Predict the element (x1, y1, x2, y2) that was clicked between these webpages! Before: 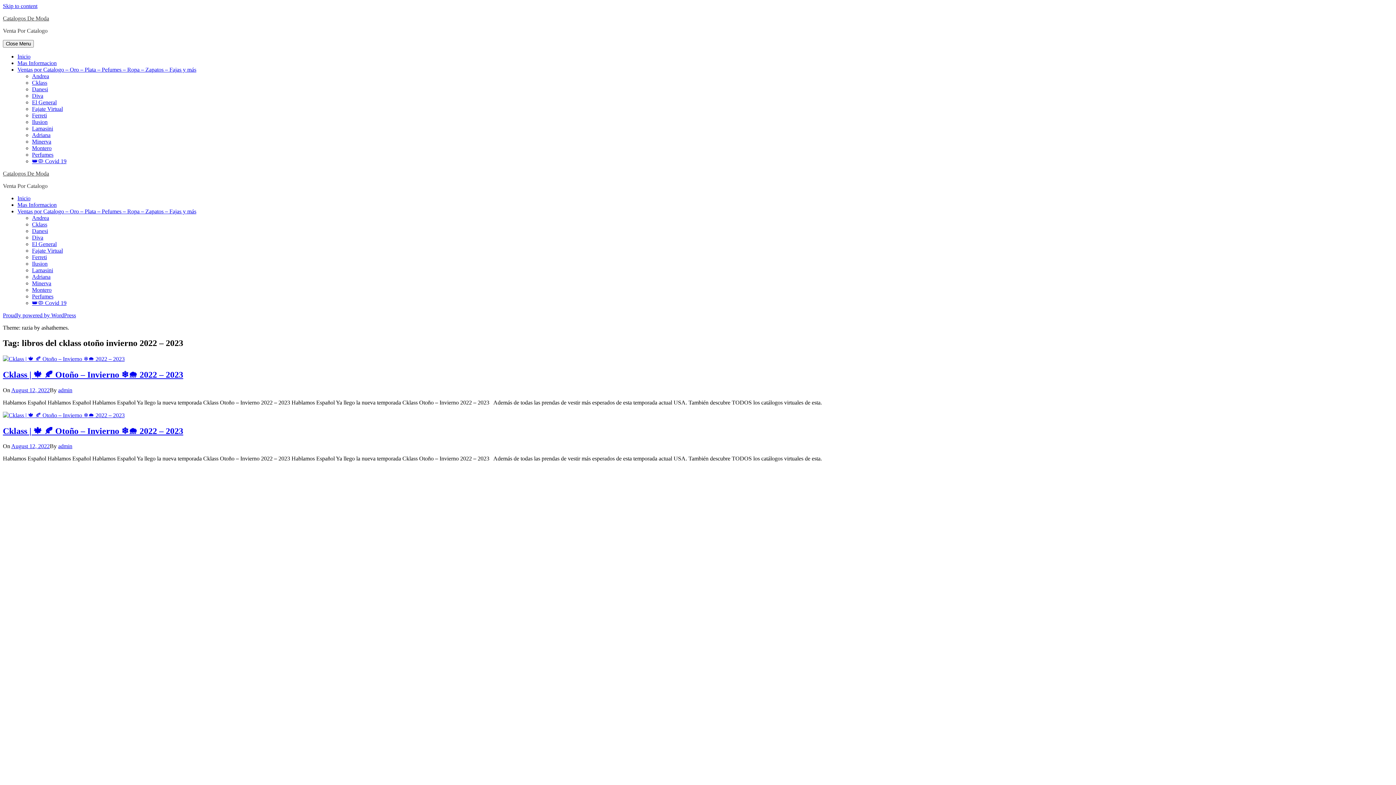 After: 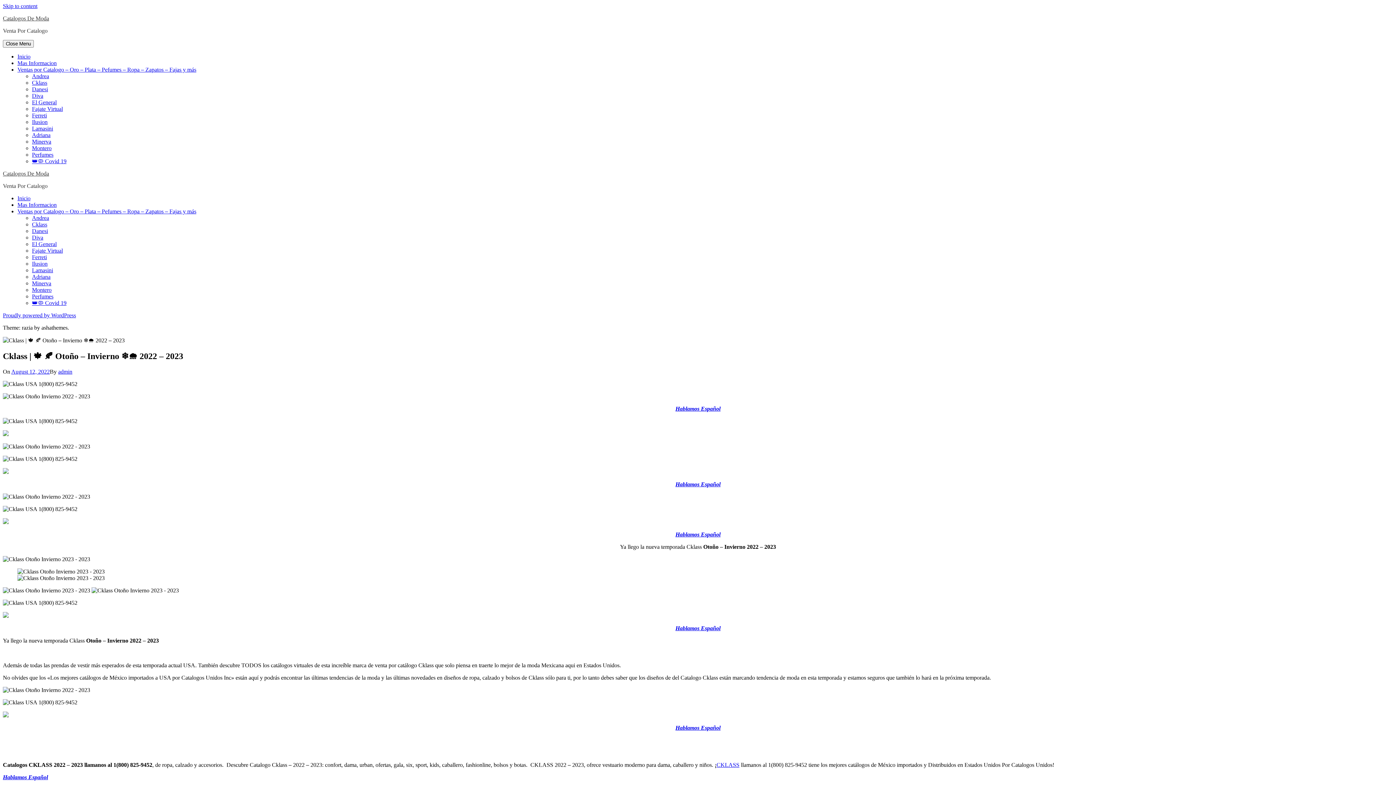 Action: bbox: (2, 355, 124, 362)